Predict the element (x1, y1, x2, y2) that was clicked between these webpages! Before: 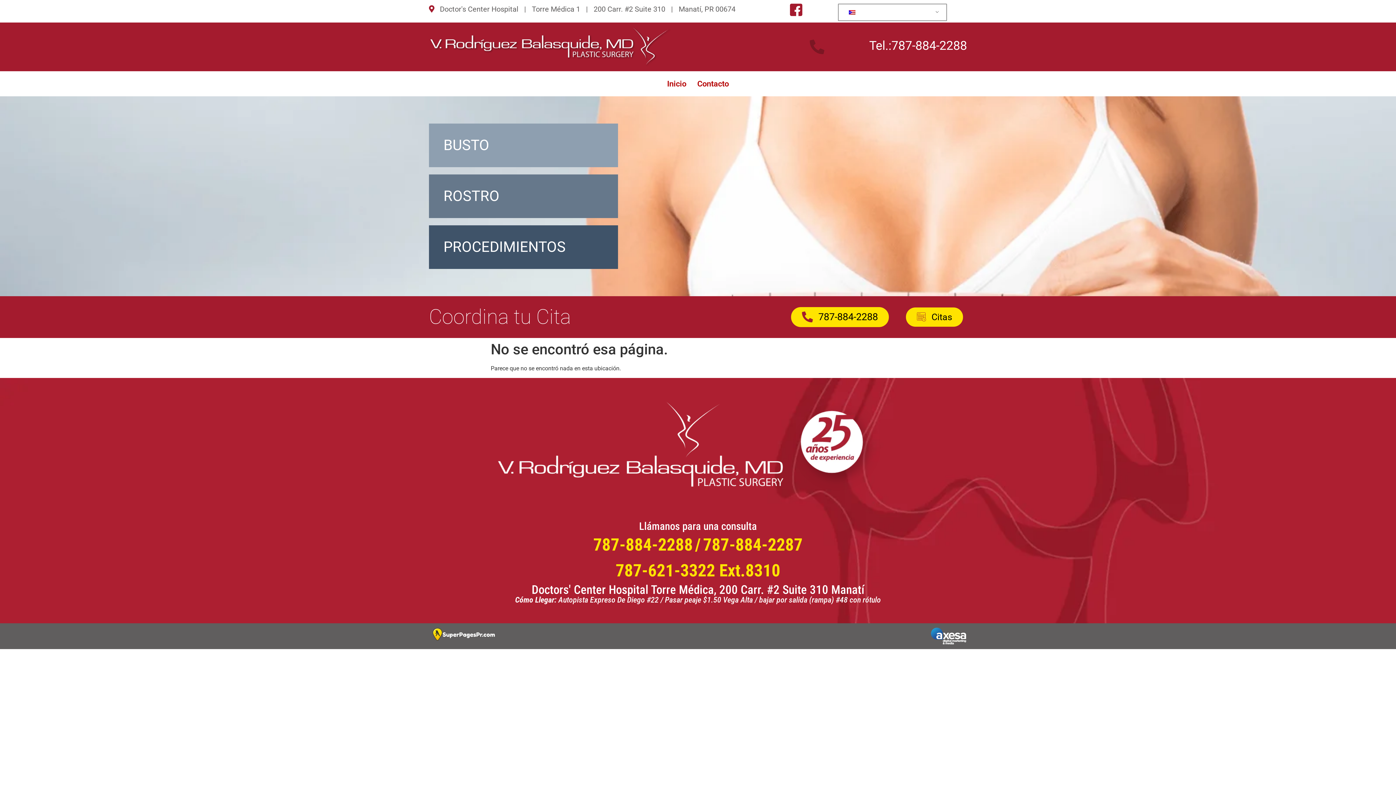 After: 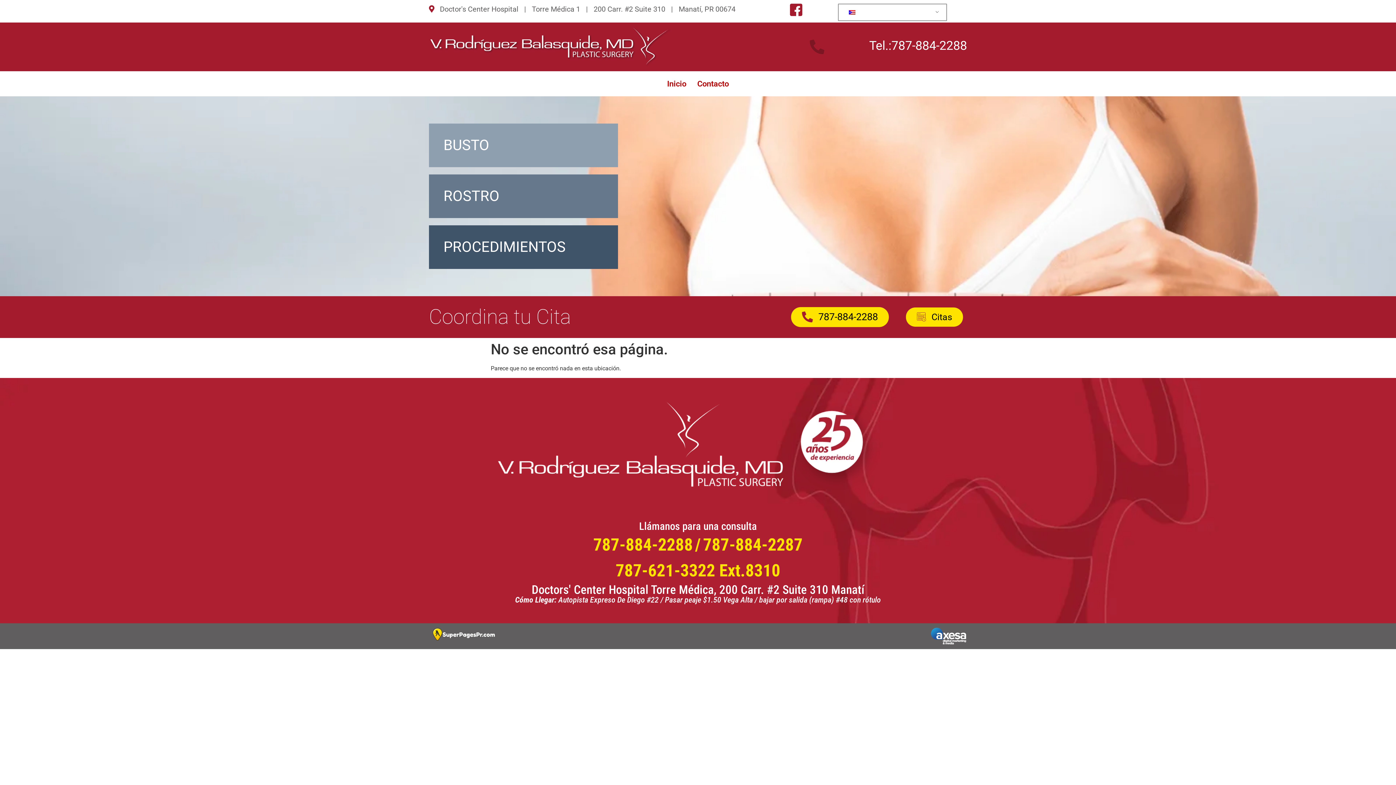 Action: bbox: (429, 225, 618, 268) label: PROCEDIMIENTOS